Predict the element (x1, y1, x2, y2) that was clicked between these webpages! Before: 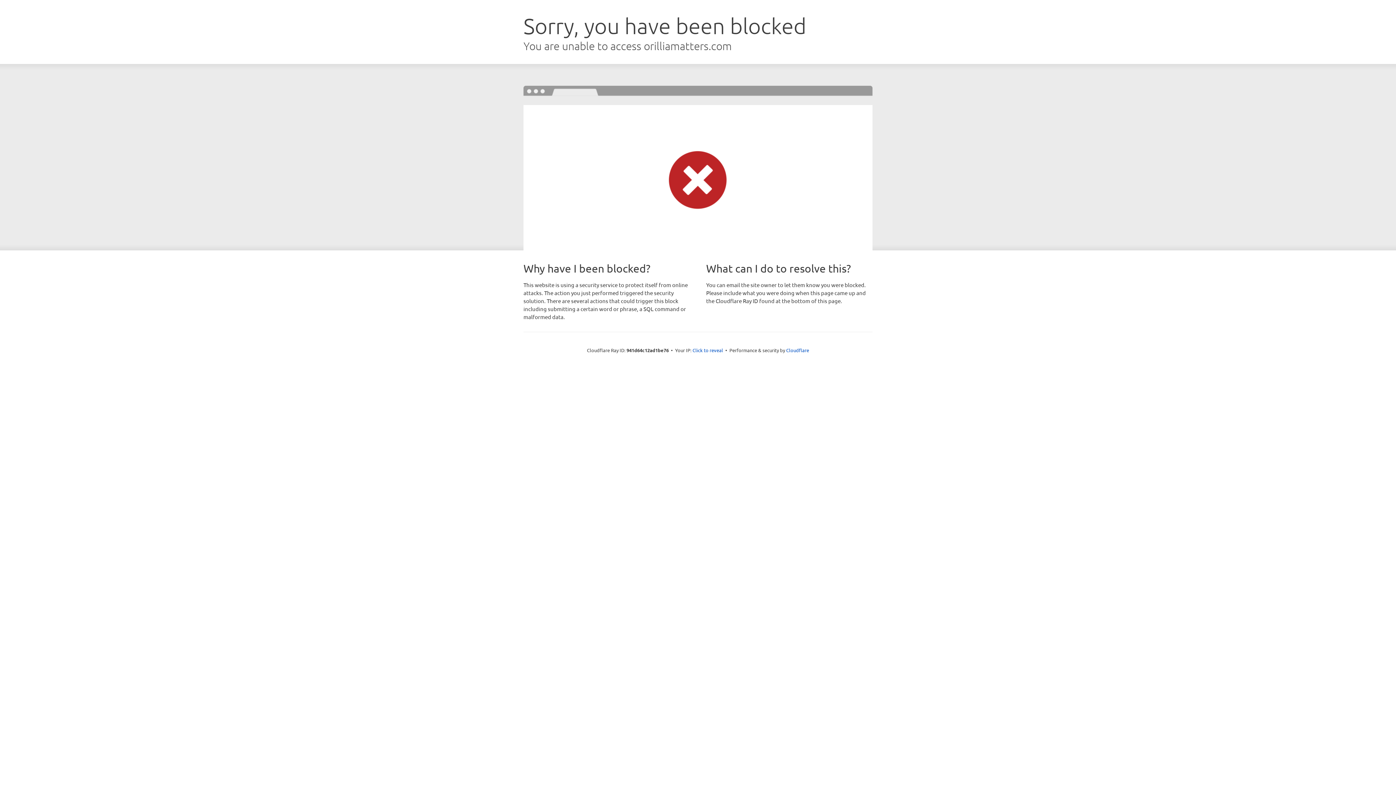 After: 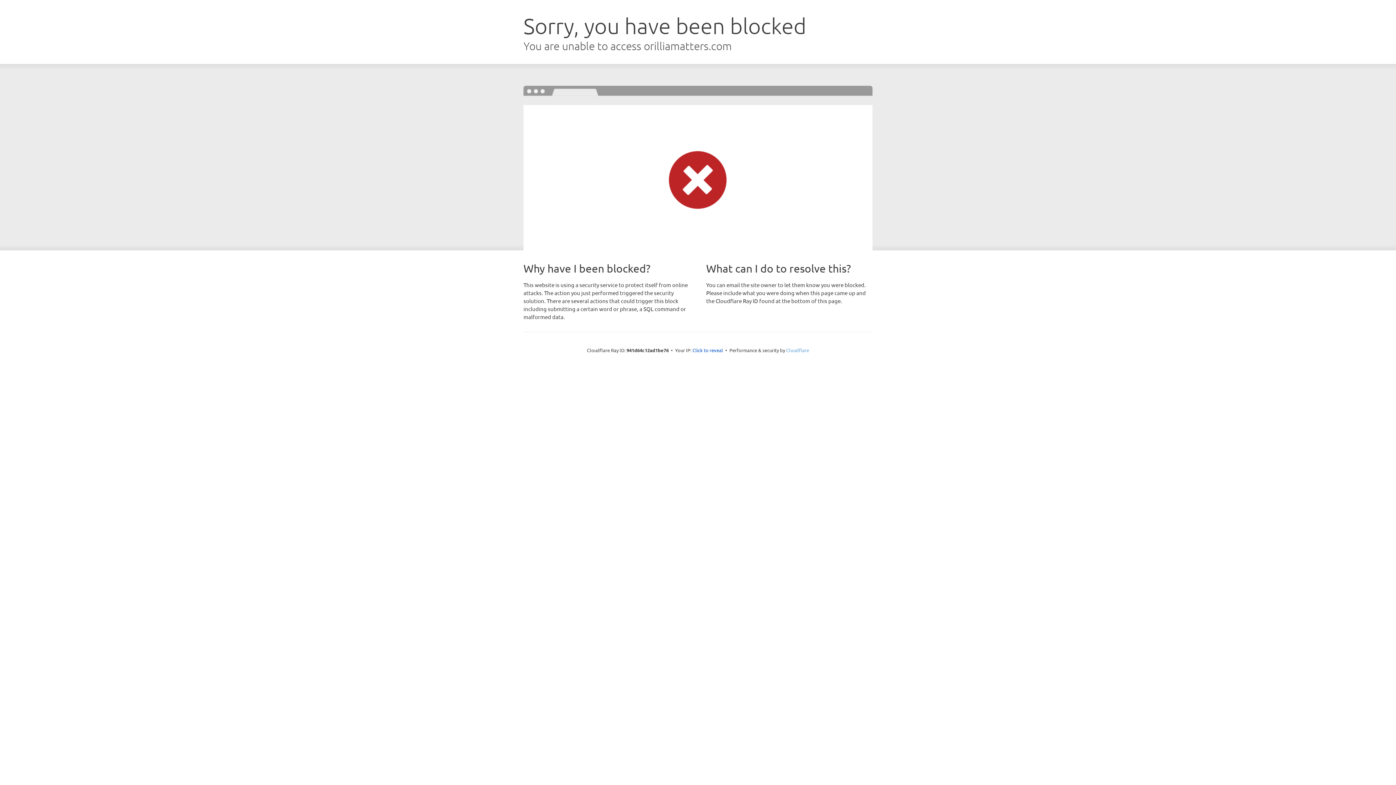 Action: label: Cloudflare bbox: (786, 347, 809, 353)